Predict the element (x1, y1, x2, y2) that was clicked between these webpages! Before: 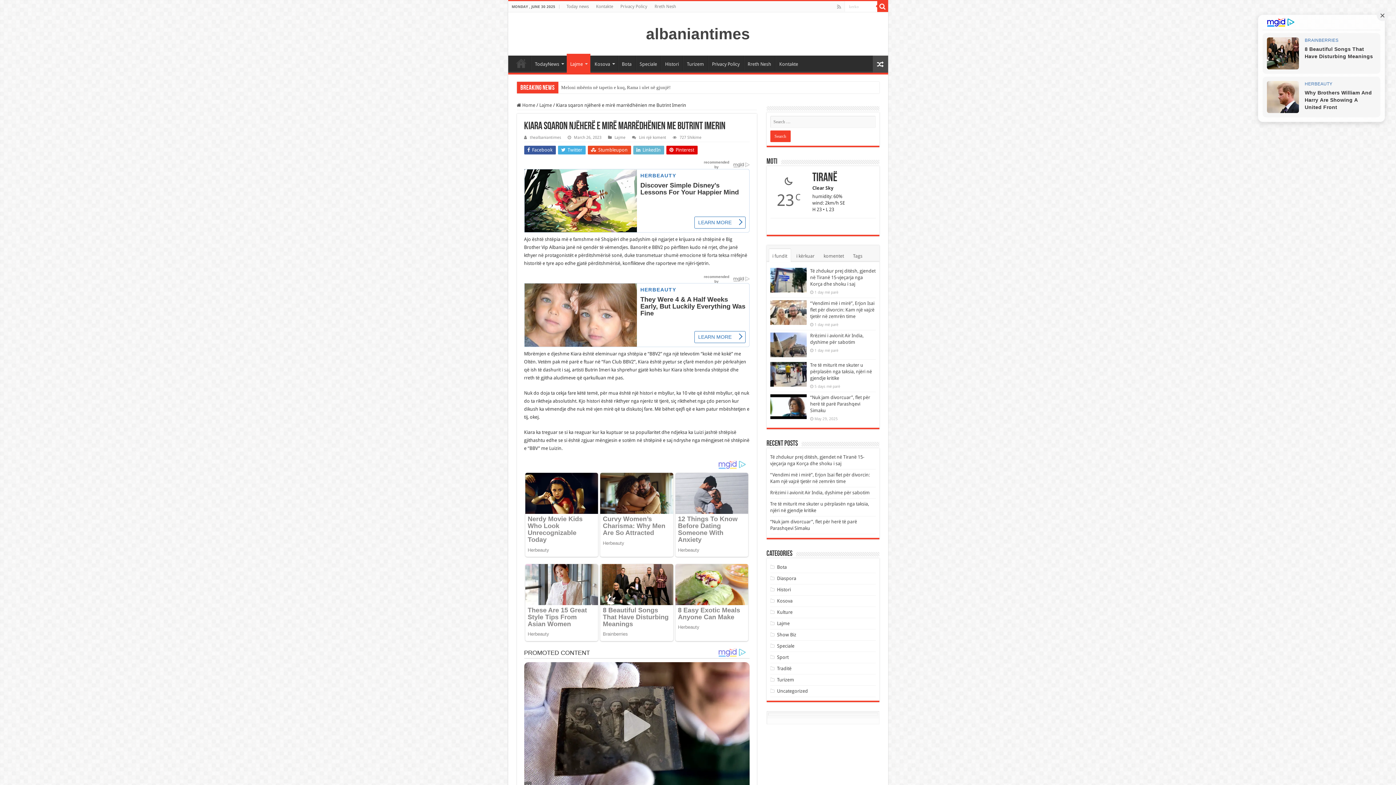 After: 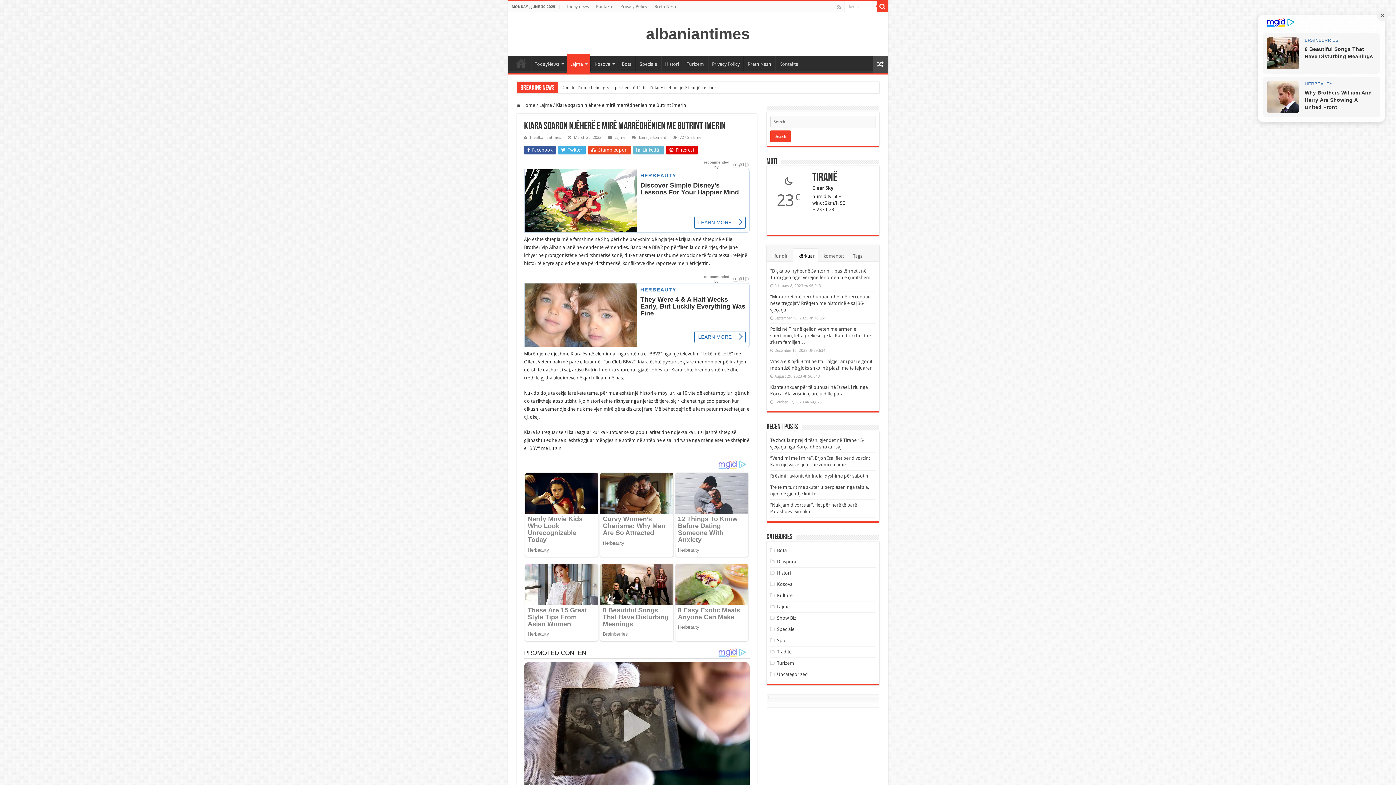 Action: bbox: (793, 249, 818, 262) label: i kërkuar